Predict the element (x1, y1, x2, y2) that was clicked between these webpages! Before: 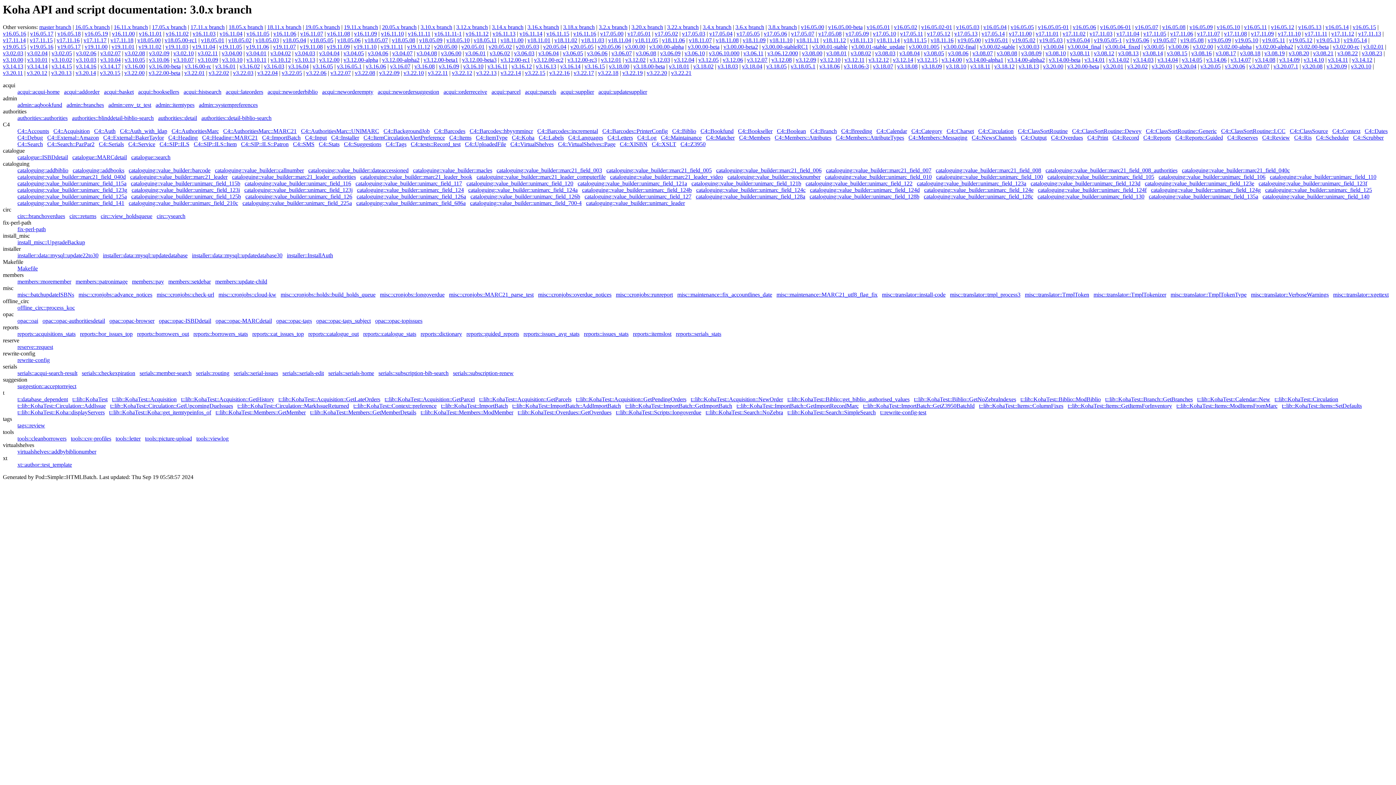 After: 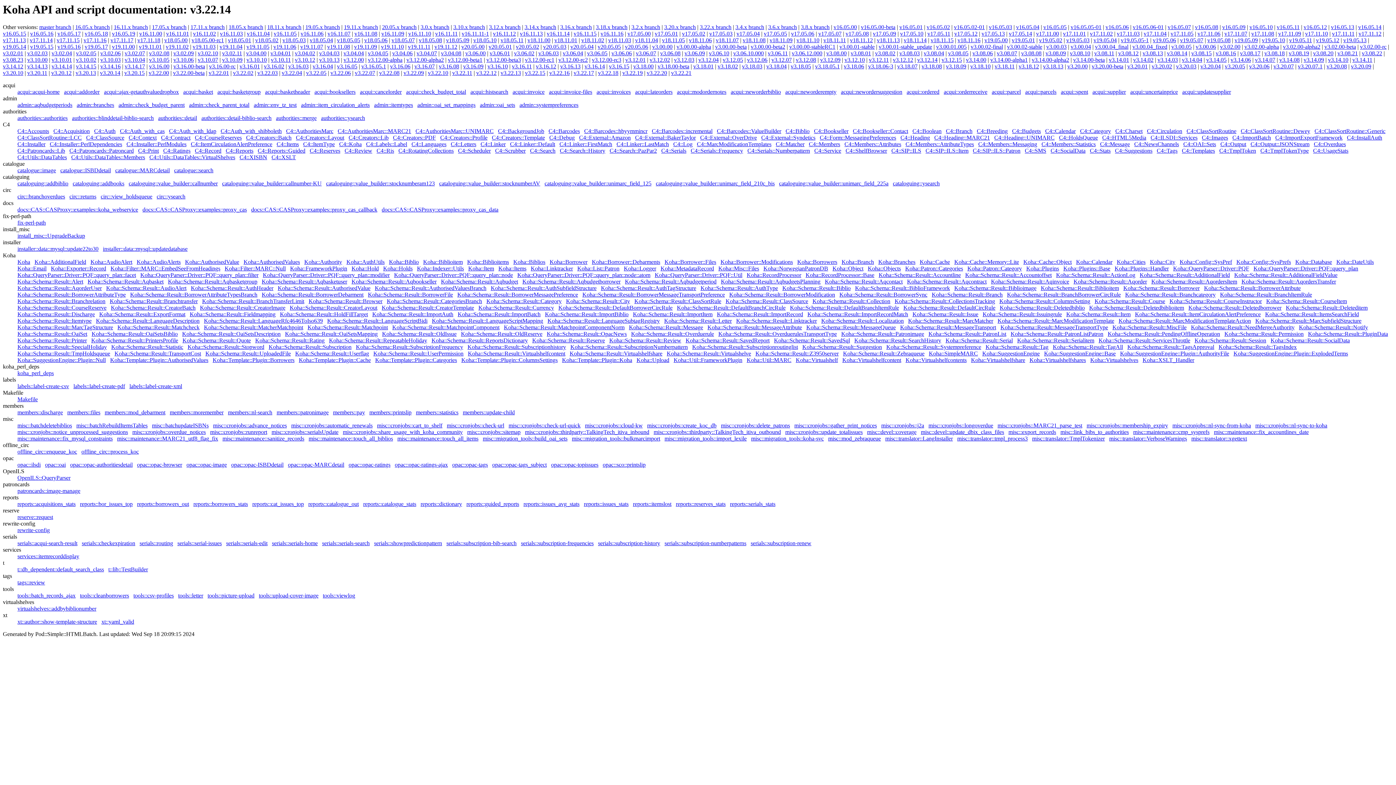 Action: bbox: (500, 69, 521, 76) label: v3.22.14